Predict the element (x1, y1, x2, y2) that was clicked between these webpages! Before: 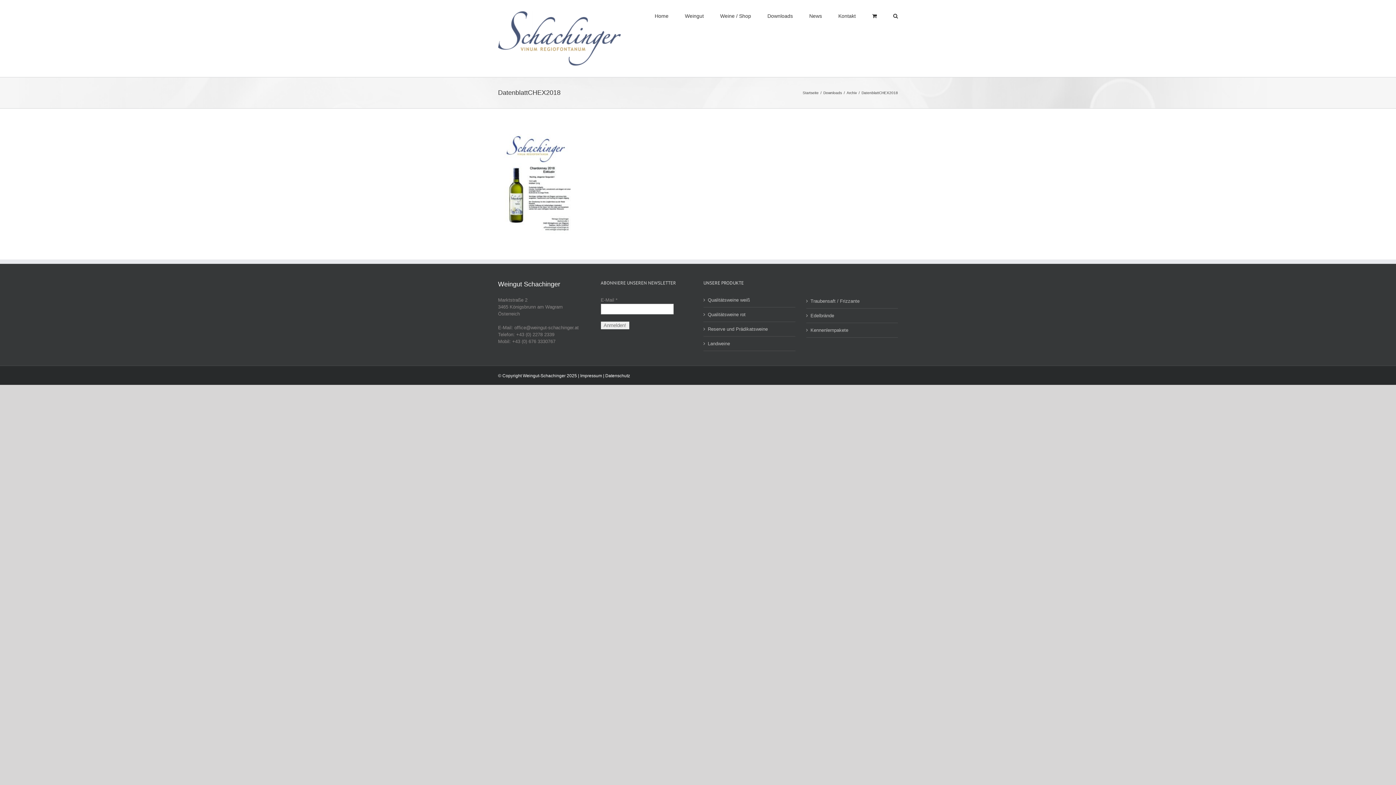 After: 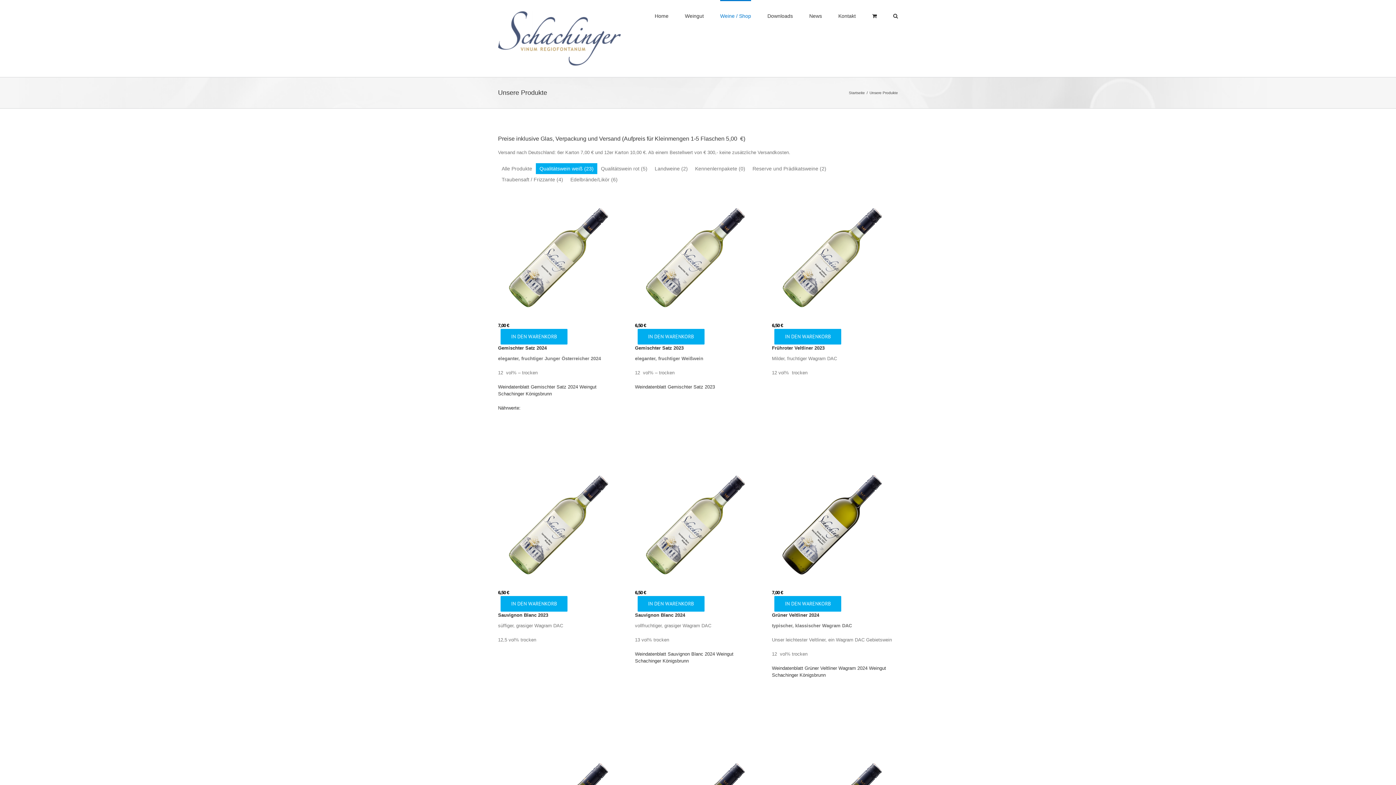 Action: label: Qualitätsweine weiß bbox: (708, 296, 791, 303)